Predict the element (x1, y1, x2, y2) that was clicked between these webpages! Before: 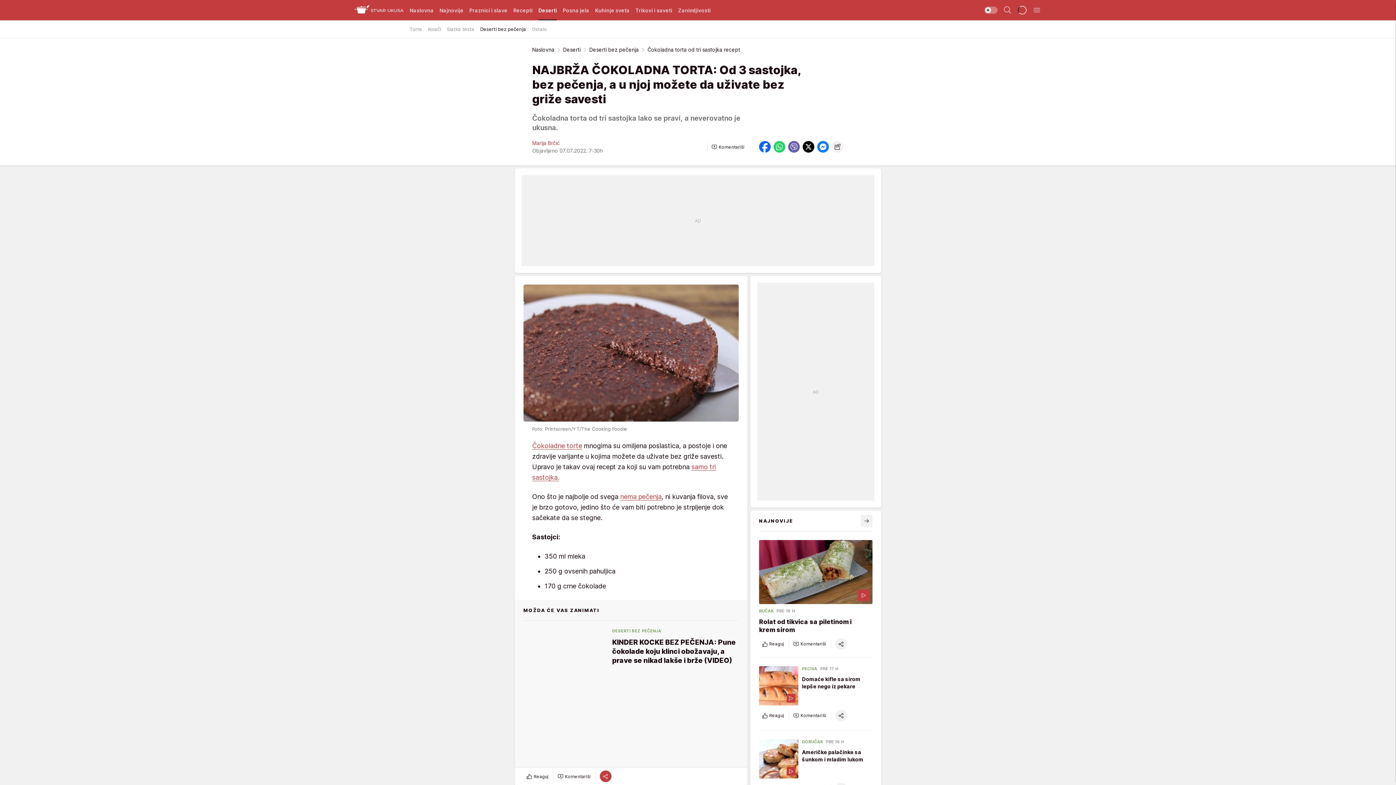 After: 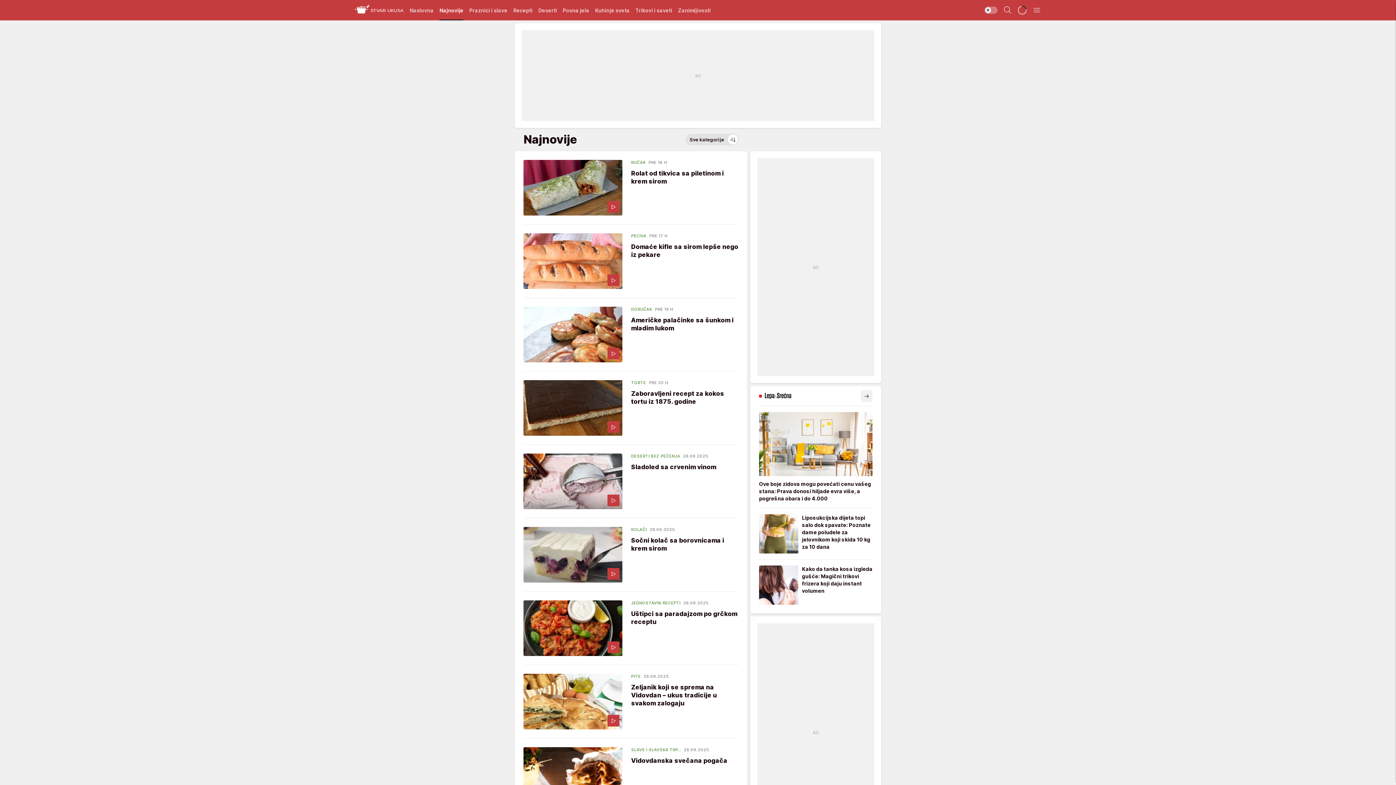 Action: bbox: (439, 0, 463, 20) label: Najnovije